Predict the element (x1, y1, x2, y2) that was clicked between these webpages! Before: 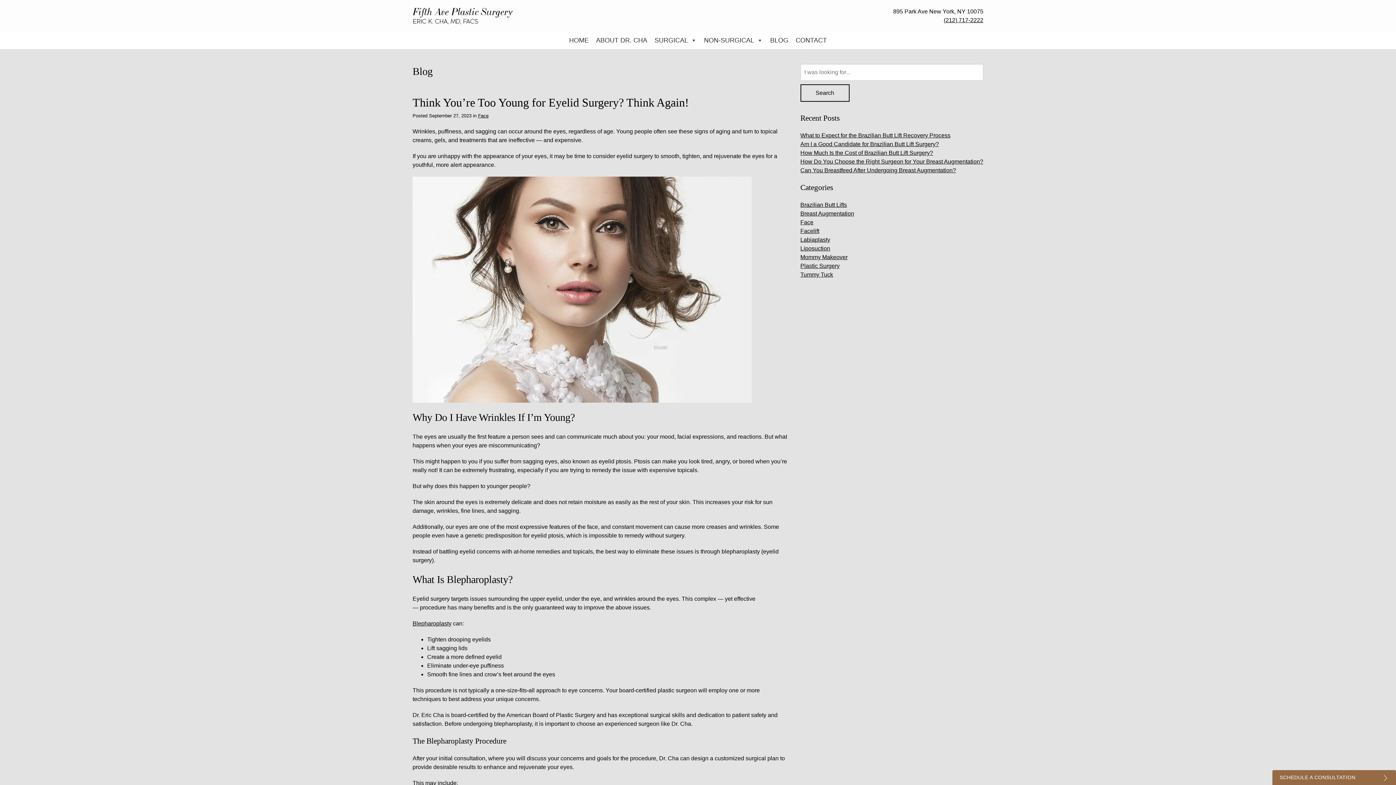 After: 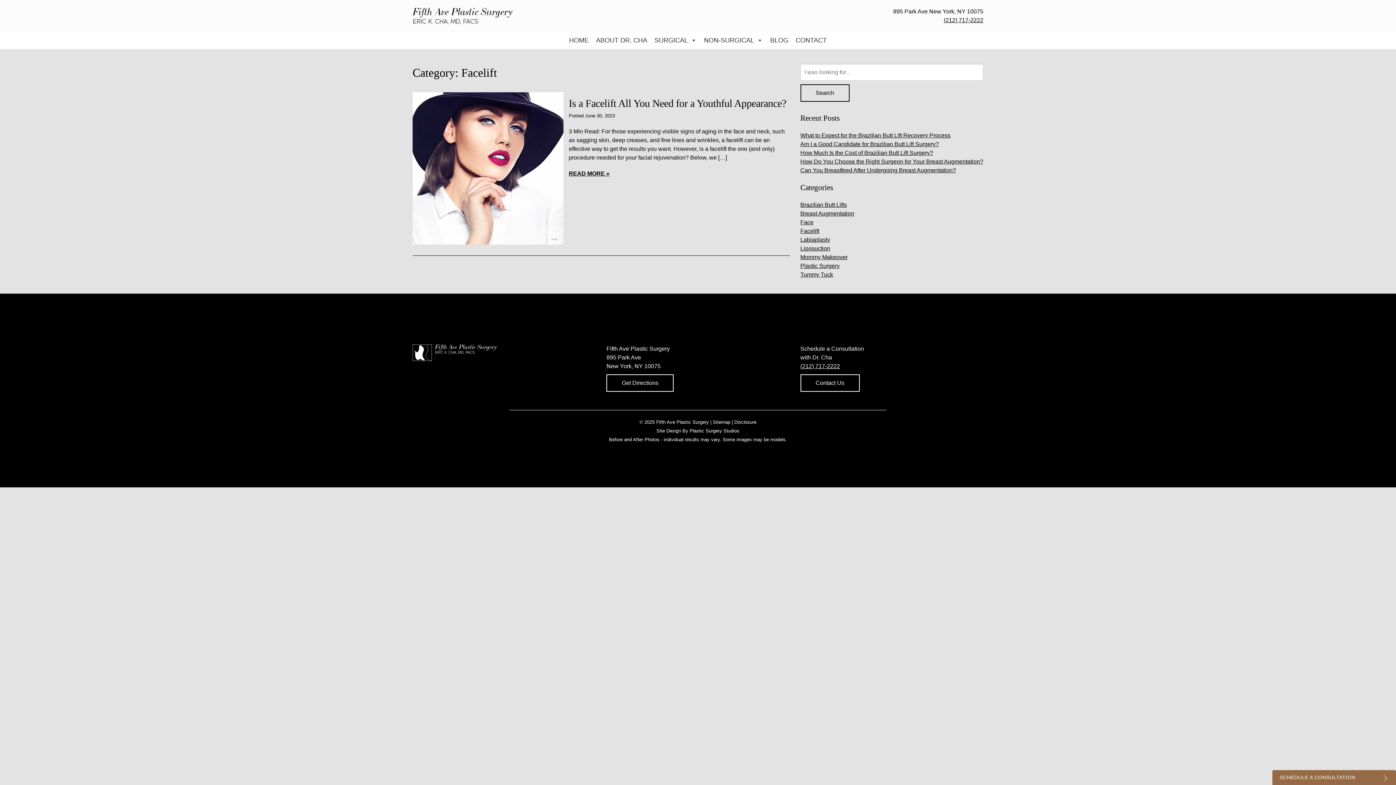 Action: bbox: (800, 228, 819, 234) label: Facelift